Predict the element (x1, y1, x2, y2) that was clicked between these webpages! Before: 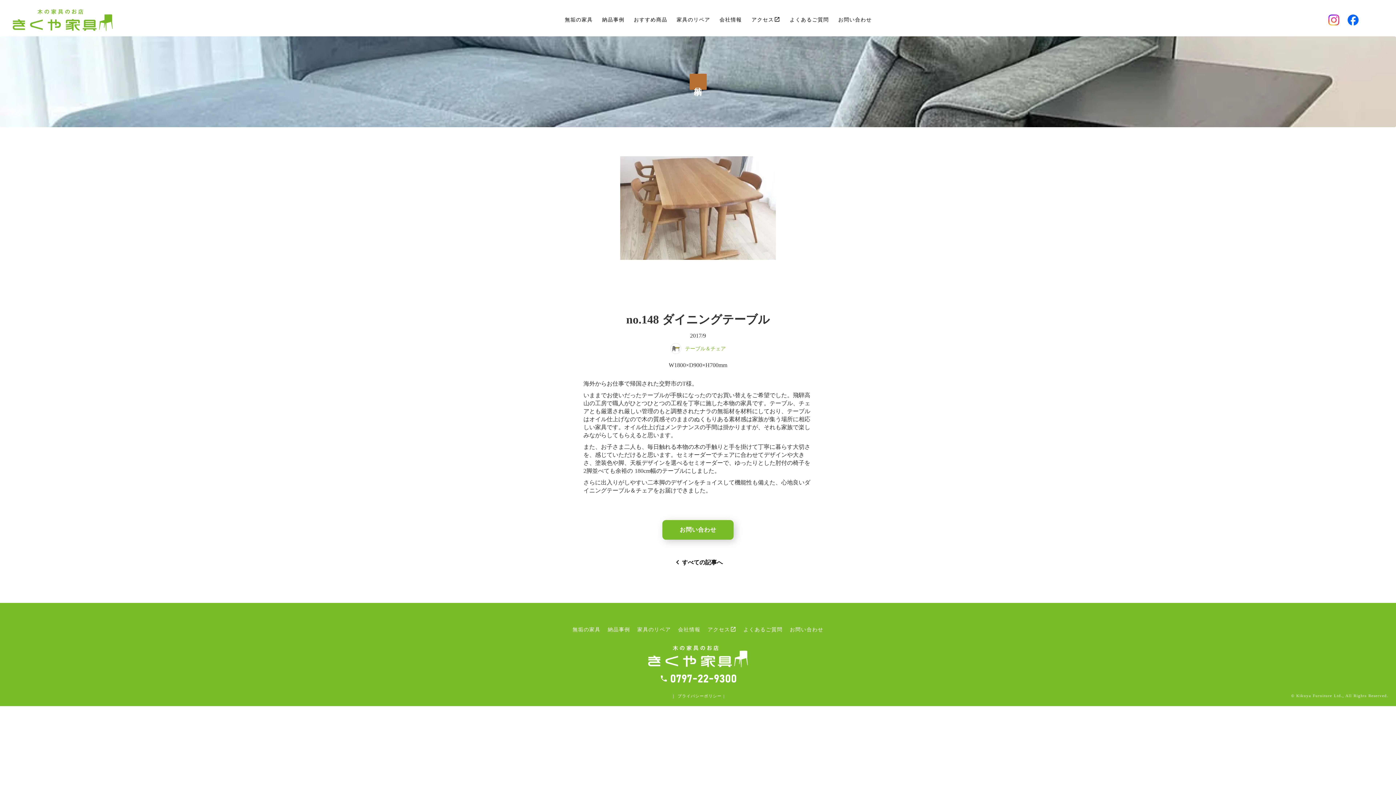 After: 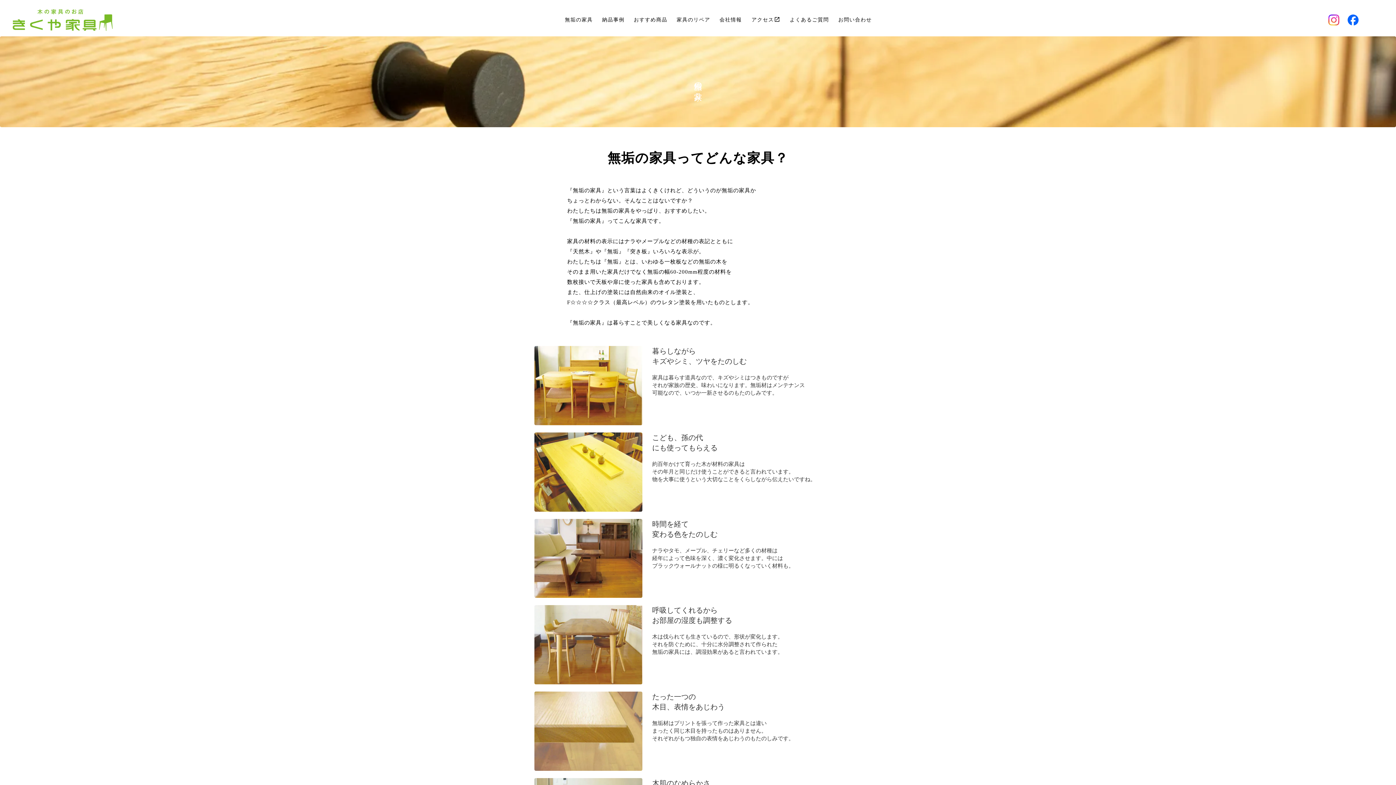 Action: bbox: (572, 626, 600, 634) label: 無垢の家具